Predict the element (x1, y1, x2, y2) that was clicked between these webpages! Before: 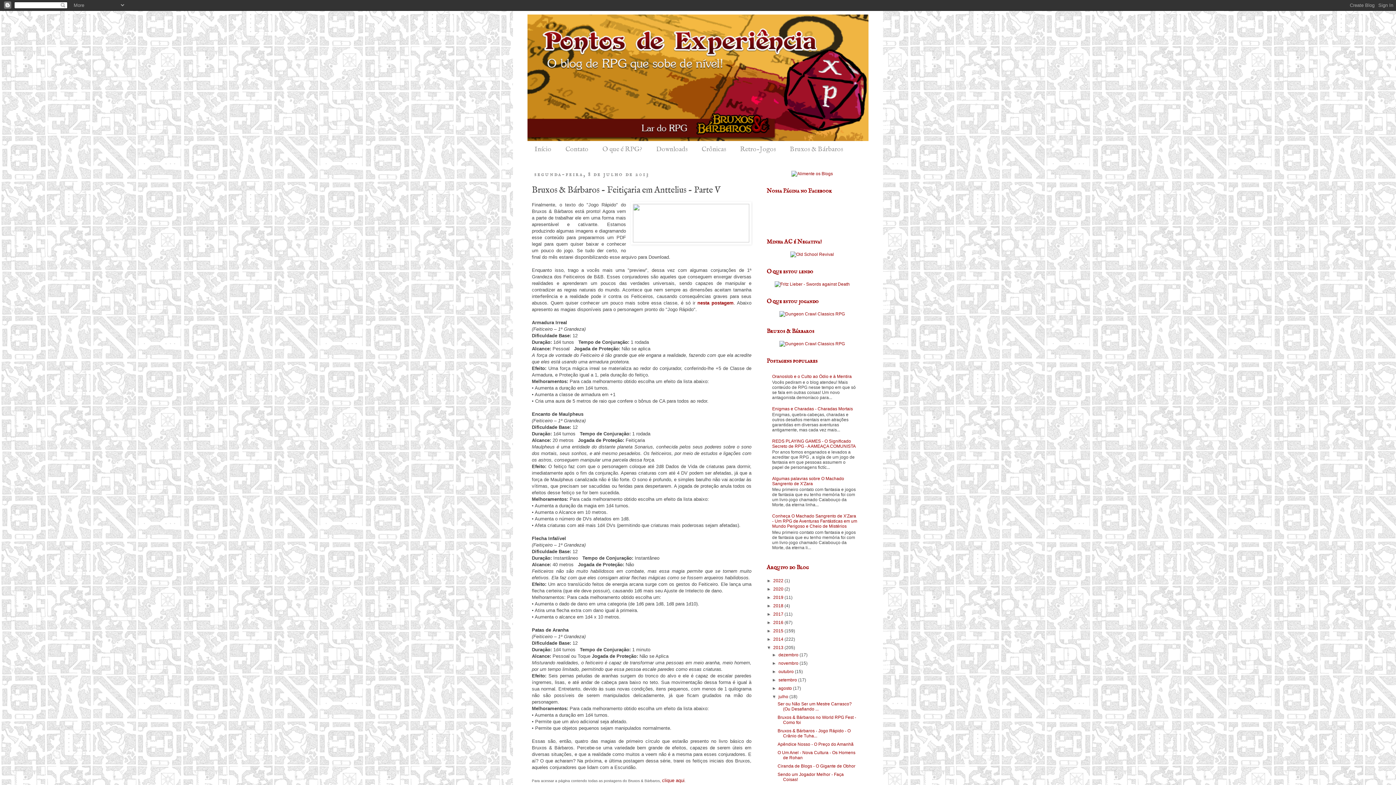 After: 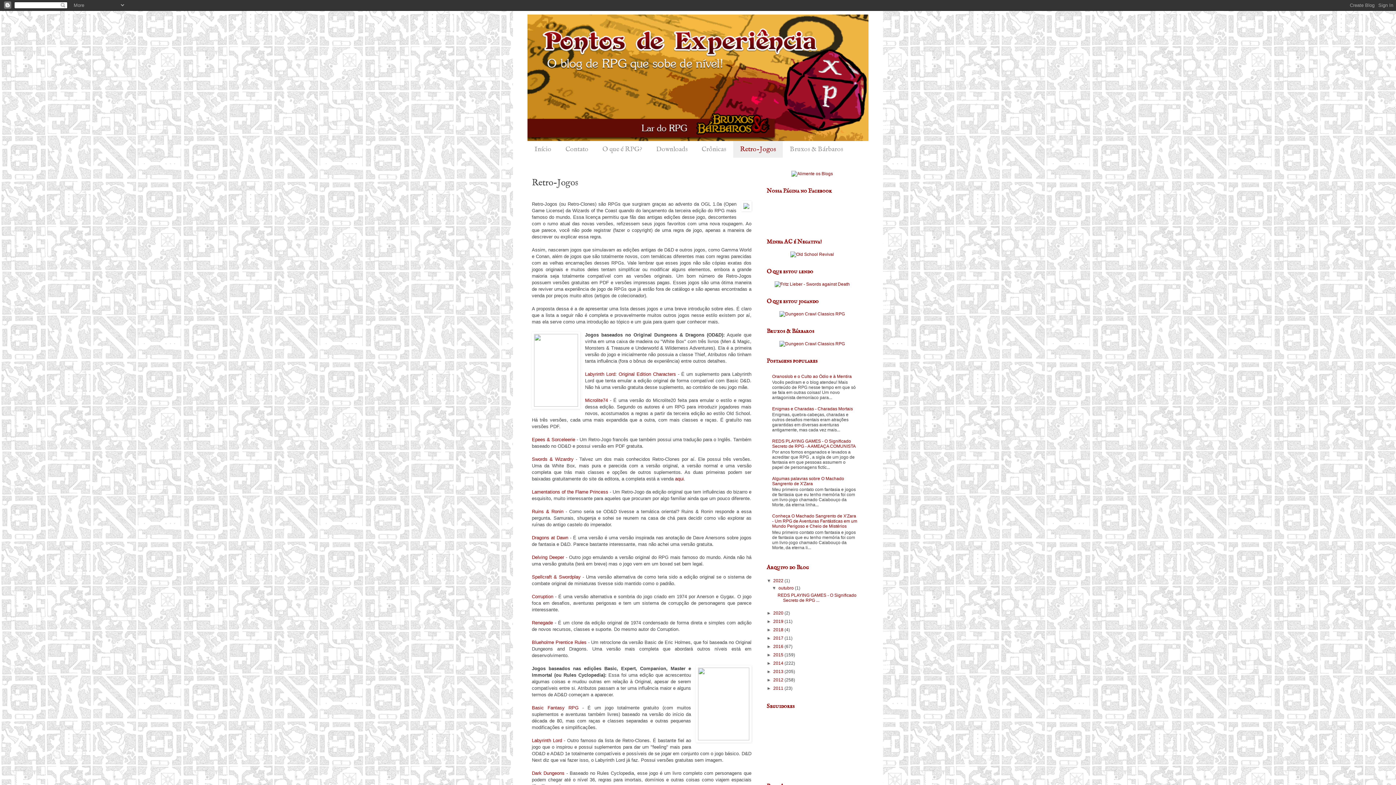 Action: bbox: (733, 141, 783, 157) label: Retro-Jogos